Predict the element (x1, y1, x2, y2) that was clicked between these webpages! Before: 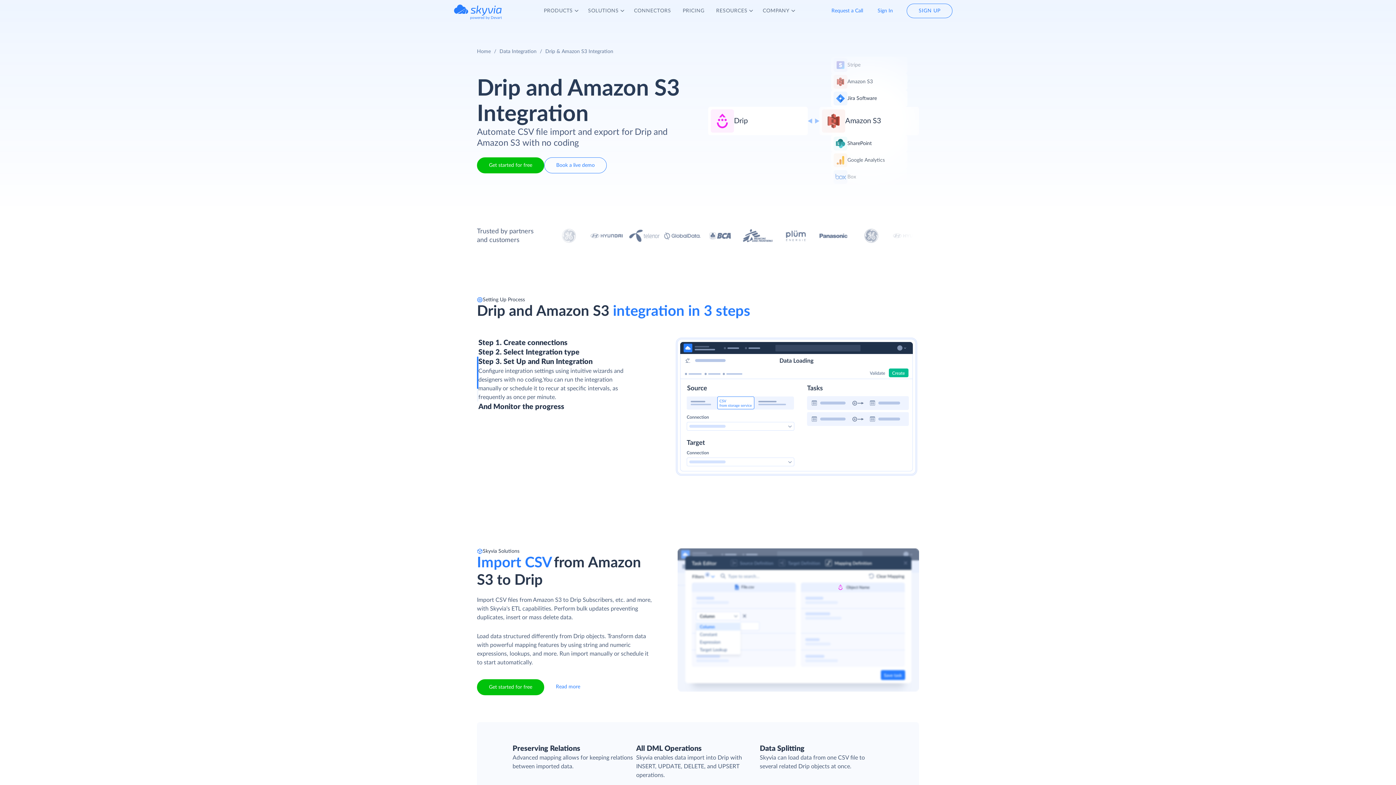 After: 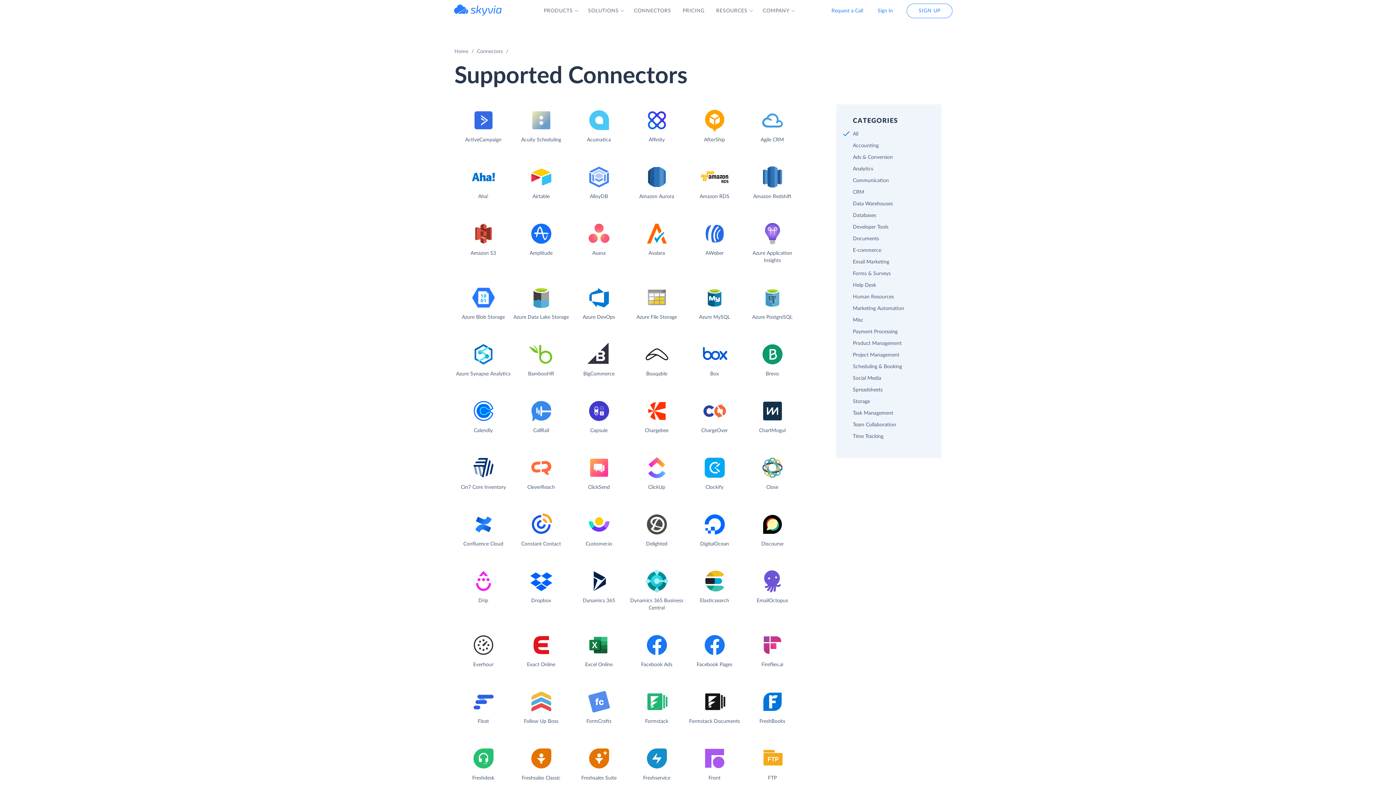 Action: label: CONNECTORS bbox: (628, -10, 677, 32)